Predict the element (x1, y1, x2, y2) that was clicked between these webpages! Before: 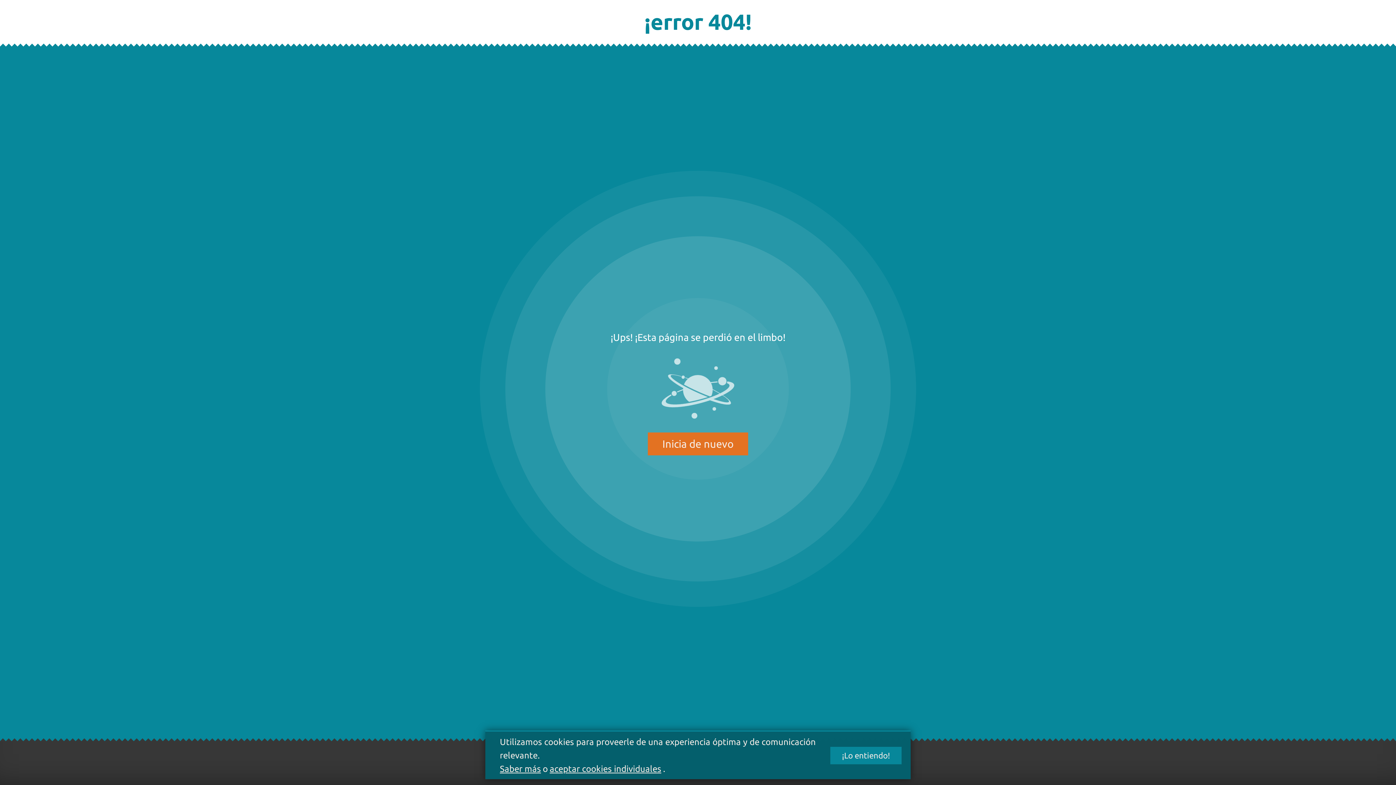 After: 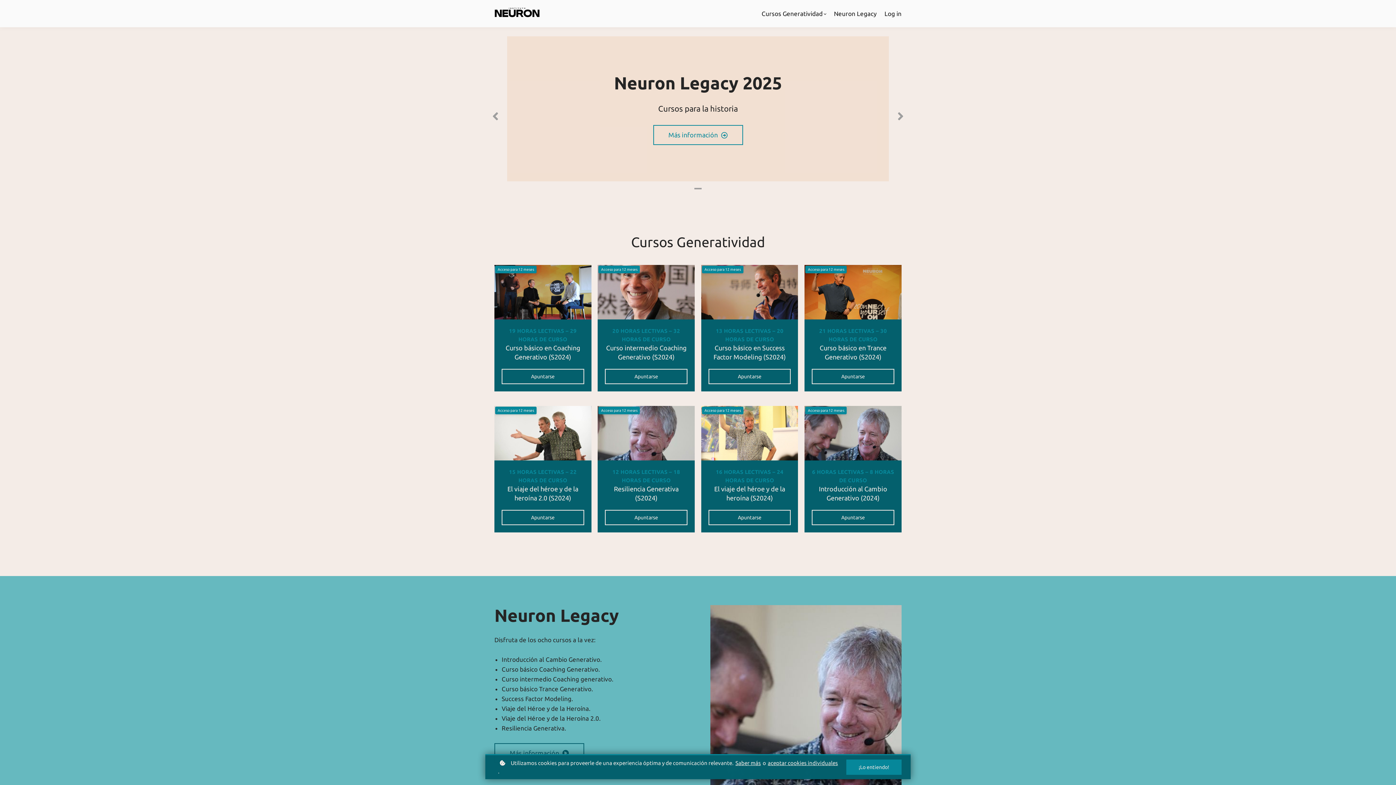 Action: label: Inicia de nuevo bbox: (648, 432, 748, 455)